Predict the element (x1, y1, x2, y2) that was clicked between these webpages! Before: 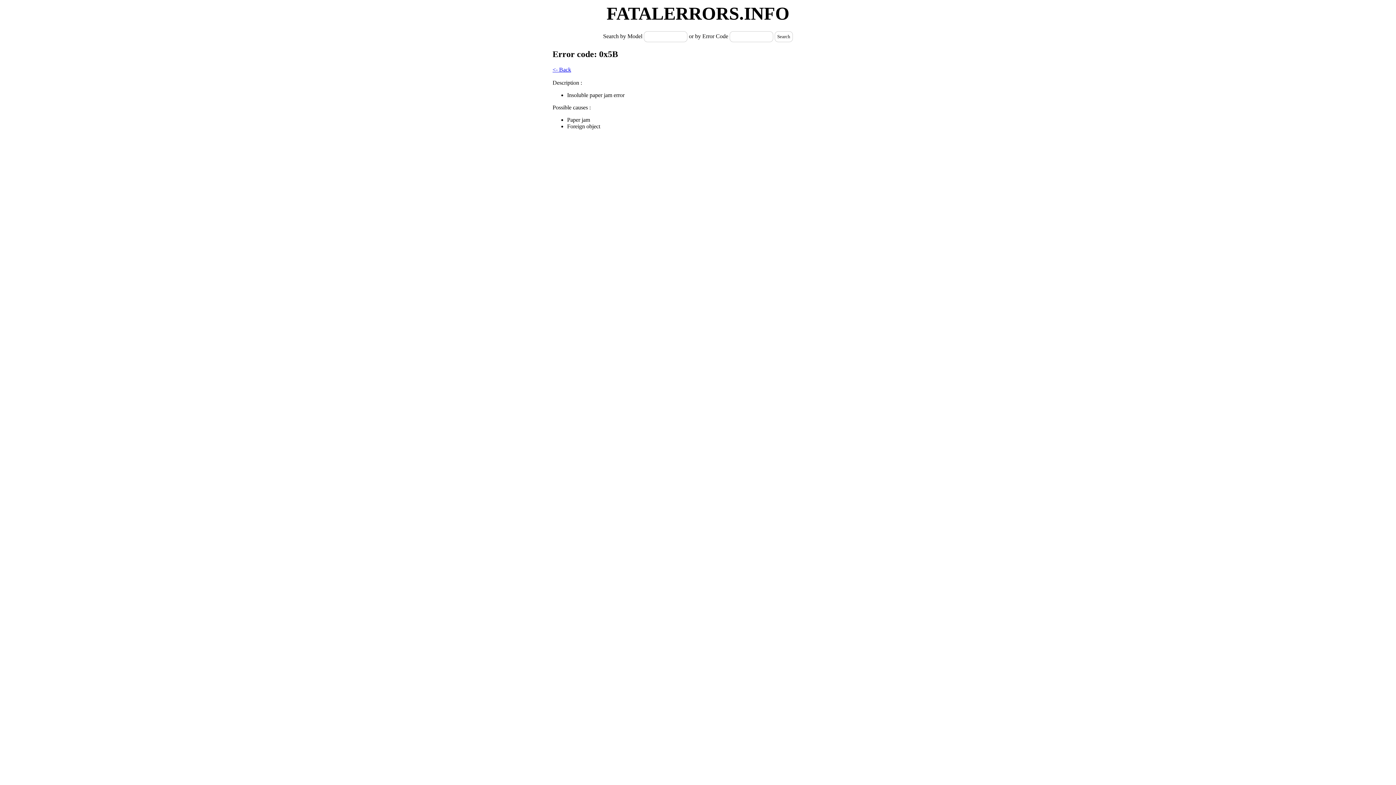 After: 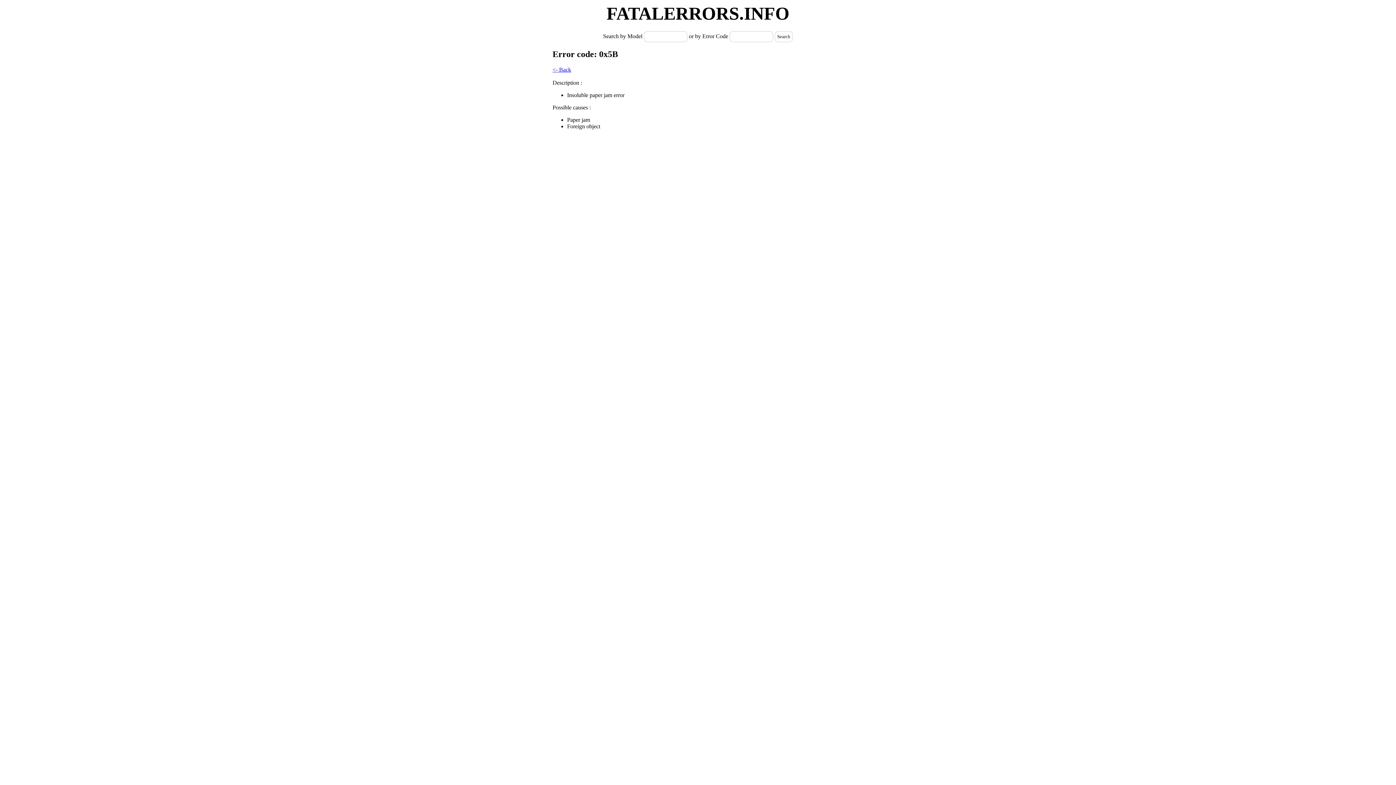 Action: bbox: (774, 31, 793, 42) label: Search